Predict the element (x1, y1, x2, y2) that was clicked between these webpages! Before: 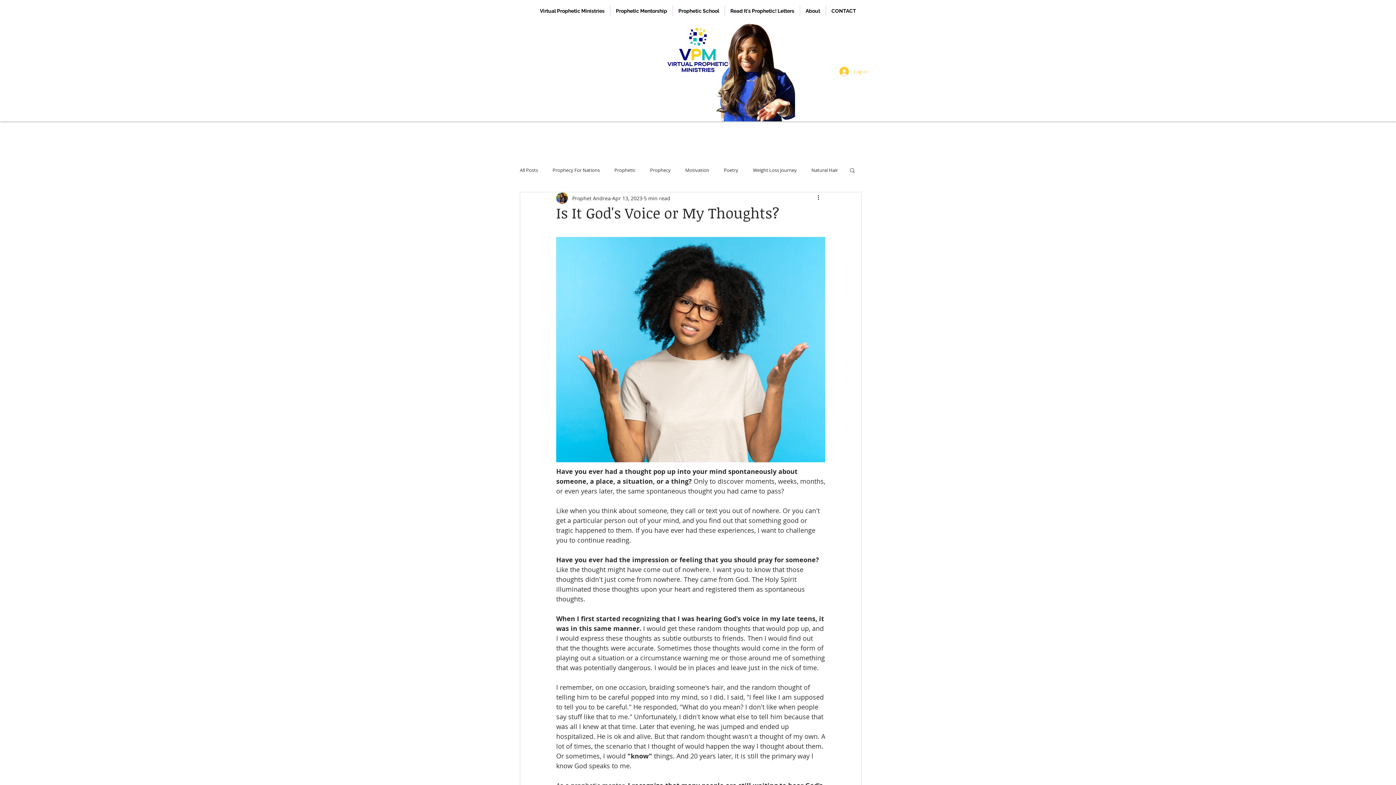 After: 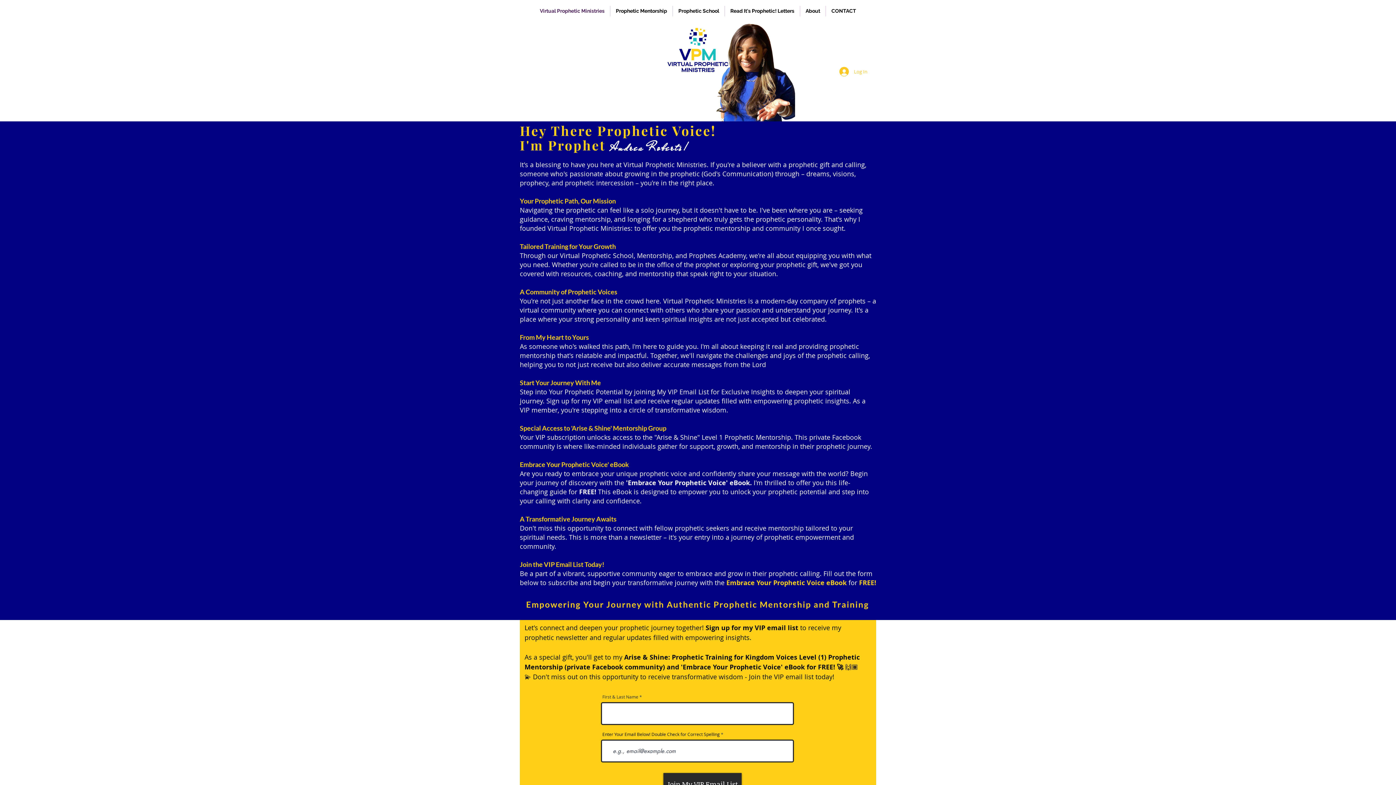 Action: bbox: (534, 5, 610, 16) label: Virtual Prophetic Ministries